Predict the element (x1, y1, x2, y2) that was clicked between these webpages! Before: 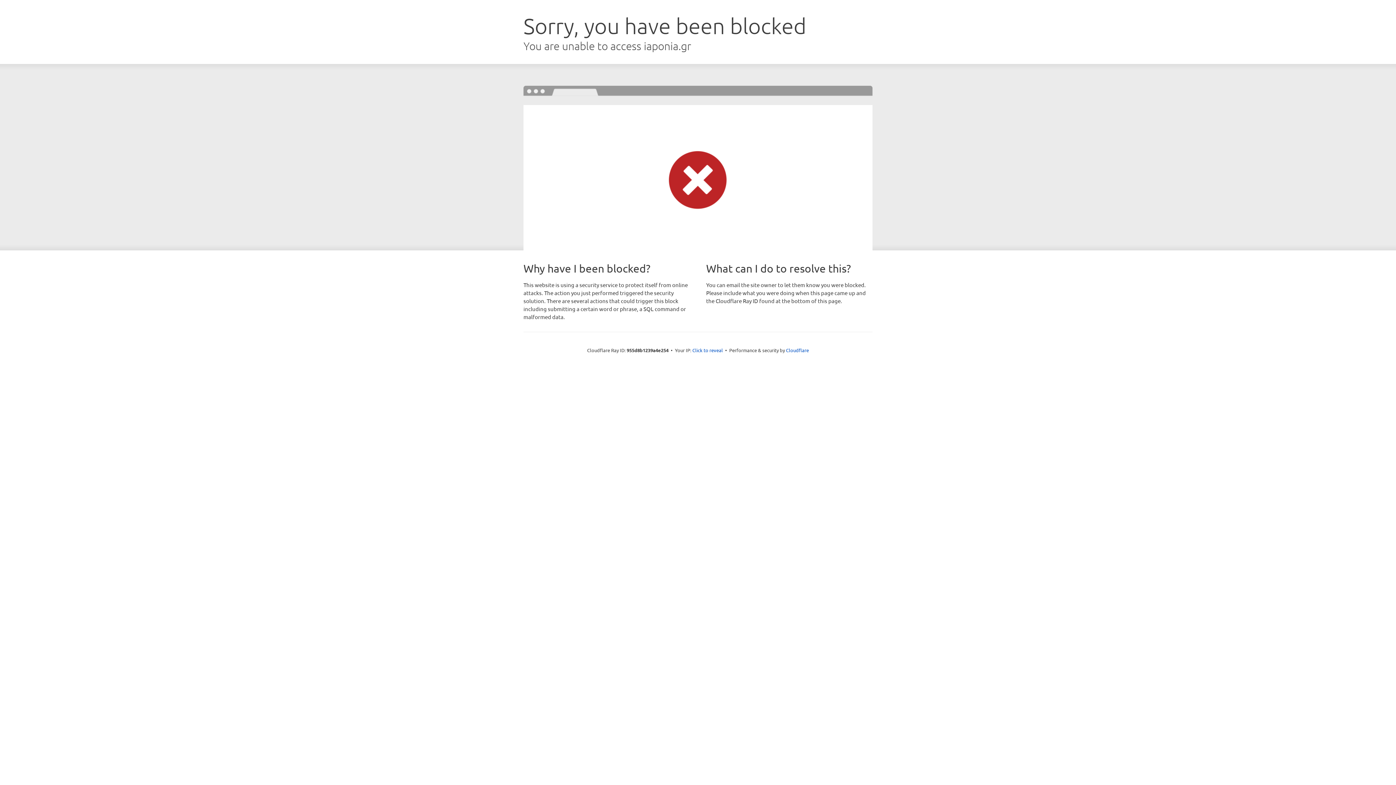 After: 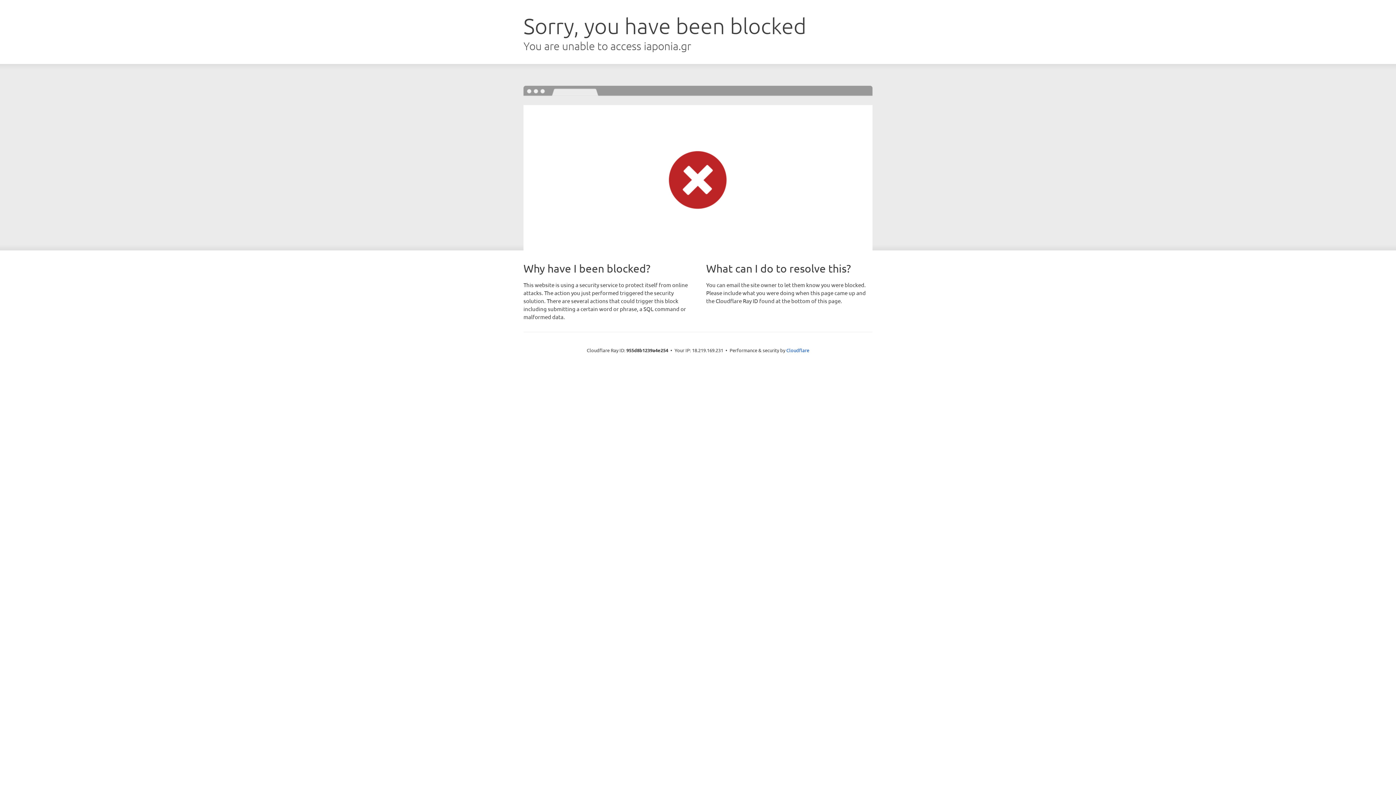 Action: label: Click to reveal bbox: (692, 346, 723, 353)